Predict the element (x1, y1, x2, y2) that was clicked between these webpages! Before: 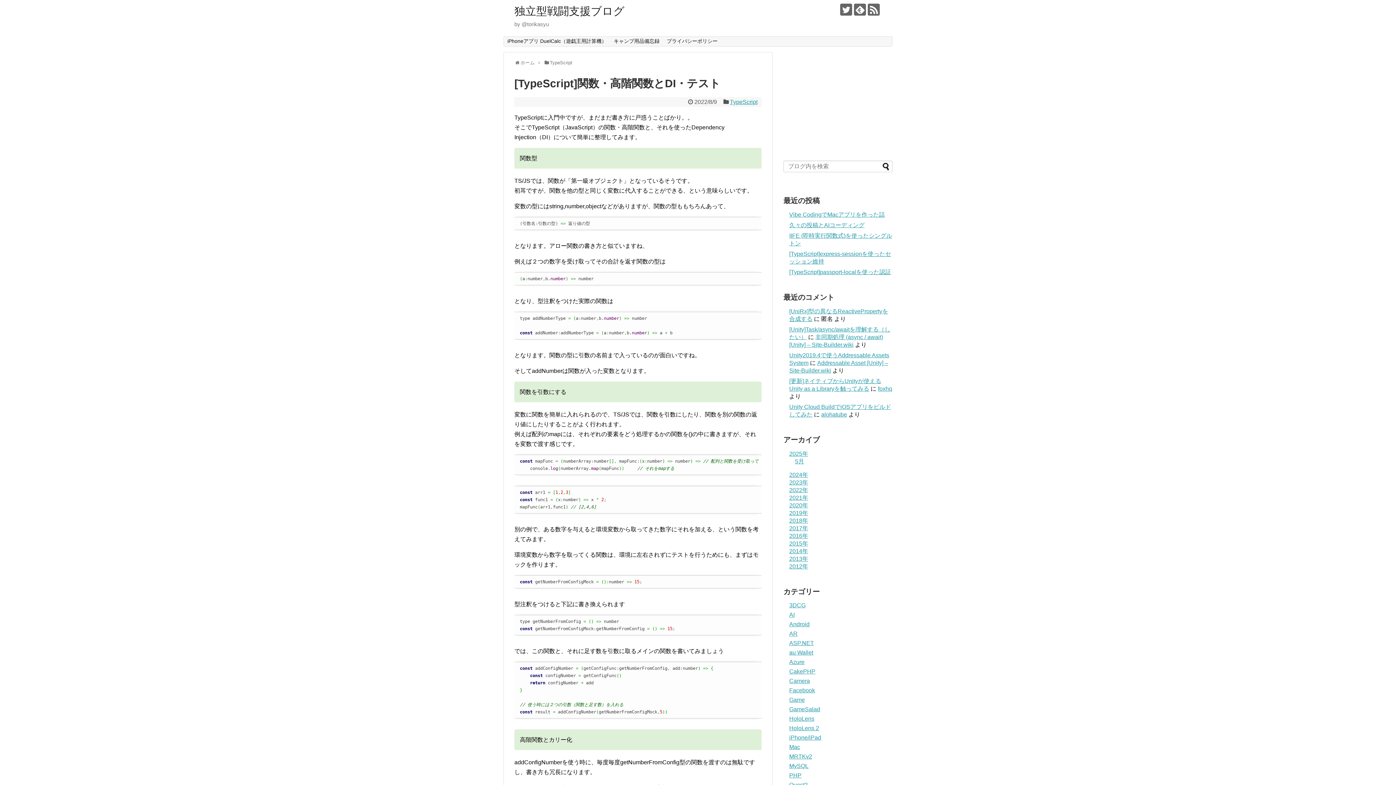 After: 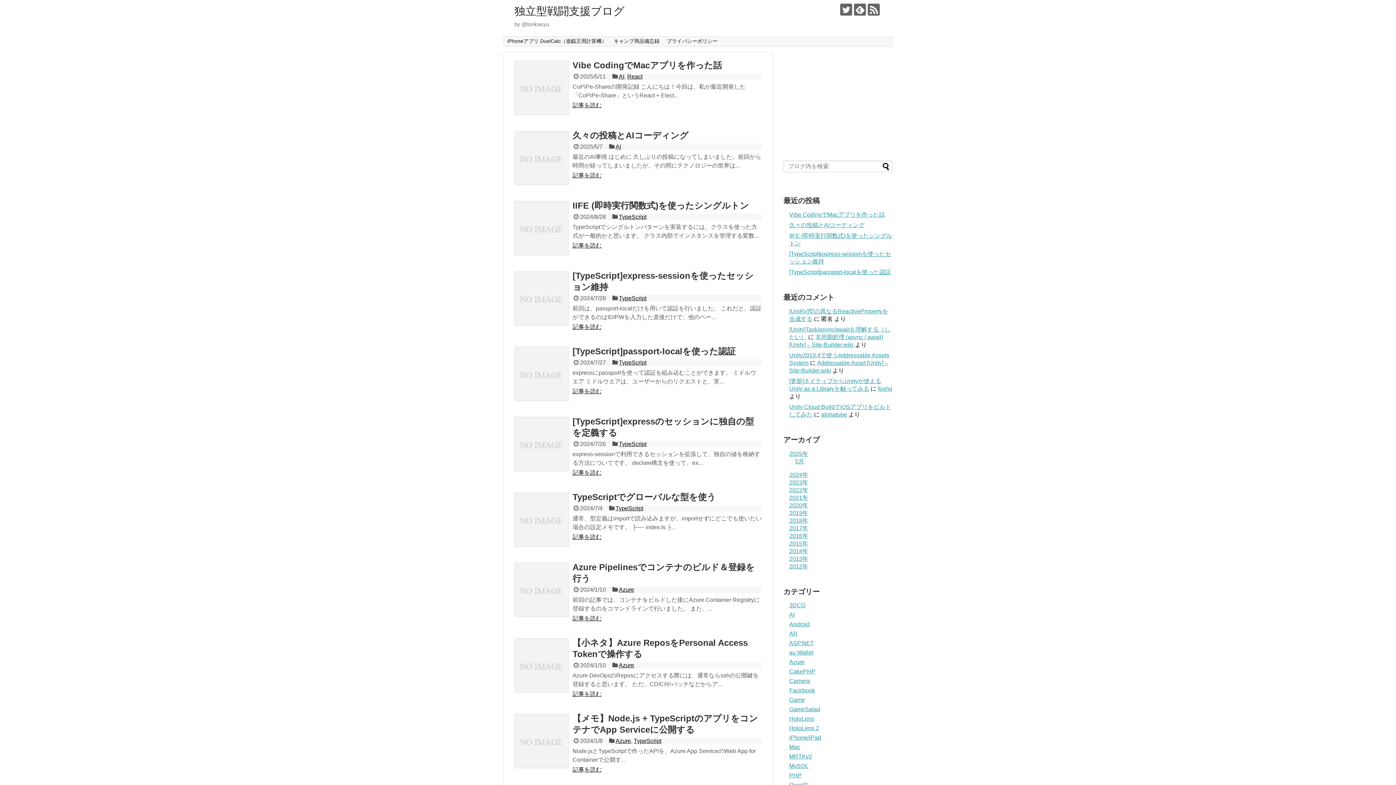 Action: label: 独立型戦闘支援ブログ bbox: (514, 5, 624, 17)